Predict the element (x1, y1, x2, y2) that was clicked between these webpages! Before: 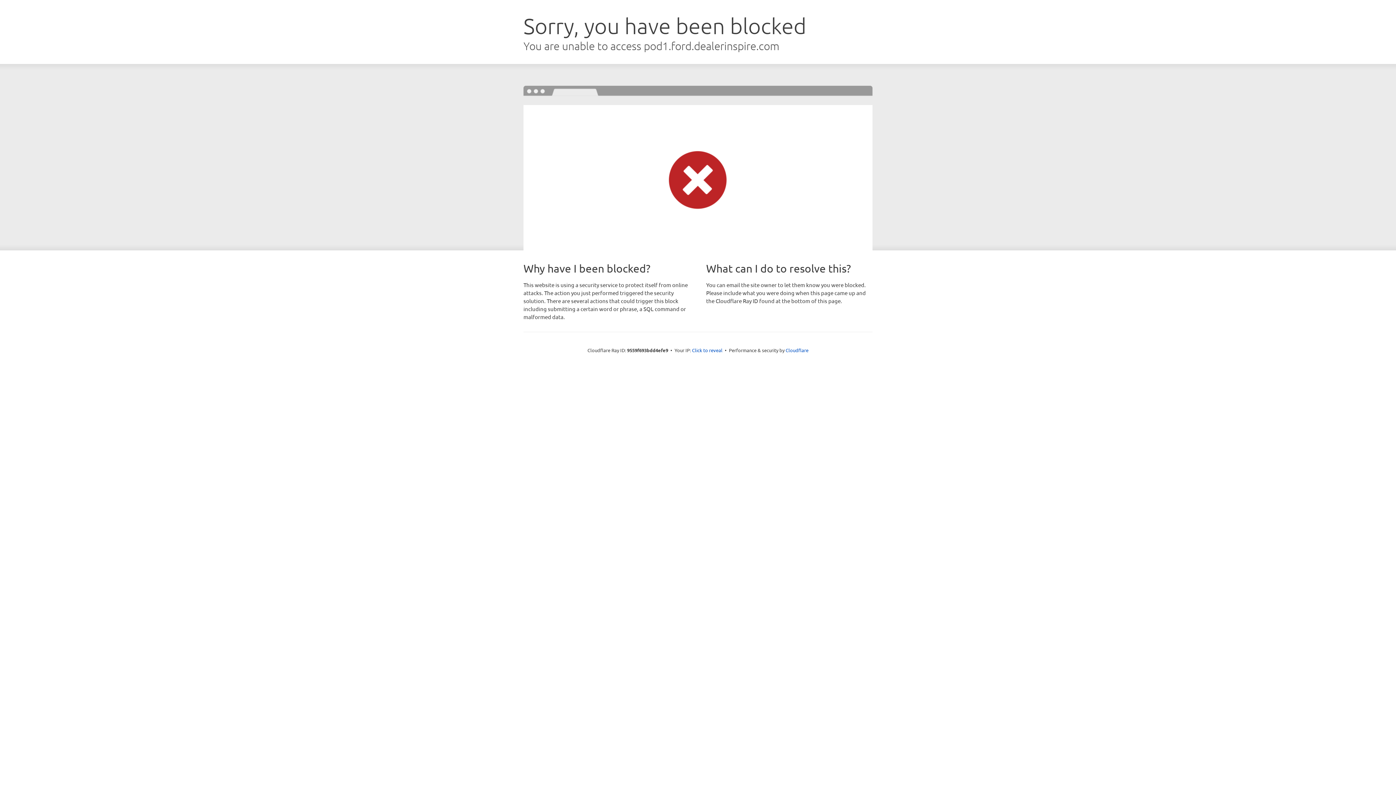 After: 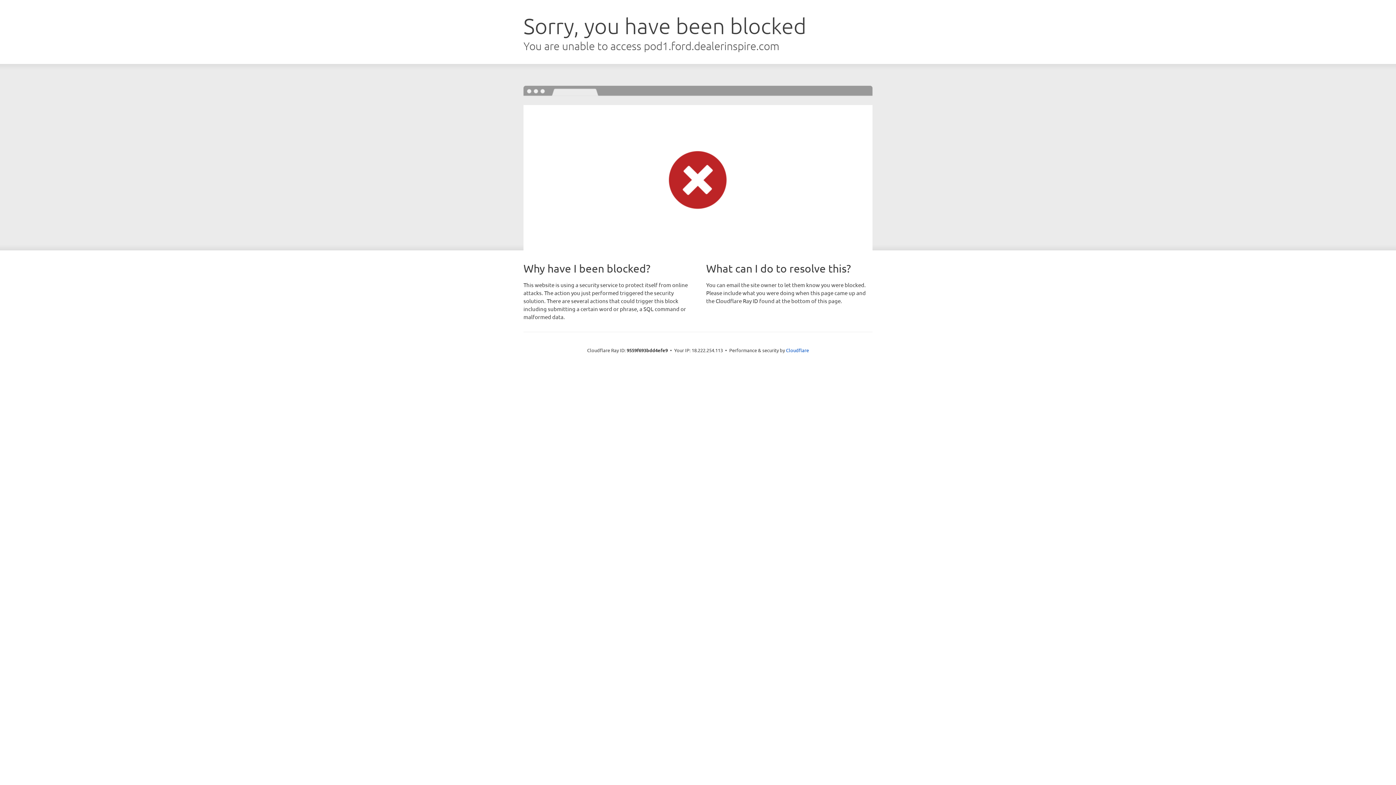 Action: bbox: (692, 346, 722, 353) label: Click to reveal